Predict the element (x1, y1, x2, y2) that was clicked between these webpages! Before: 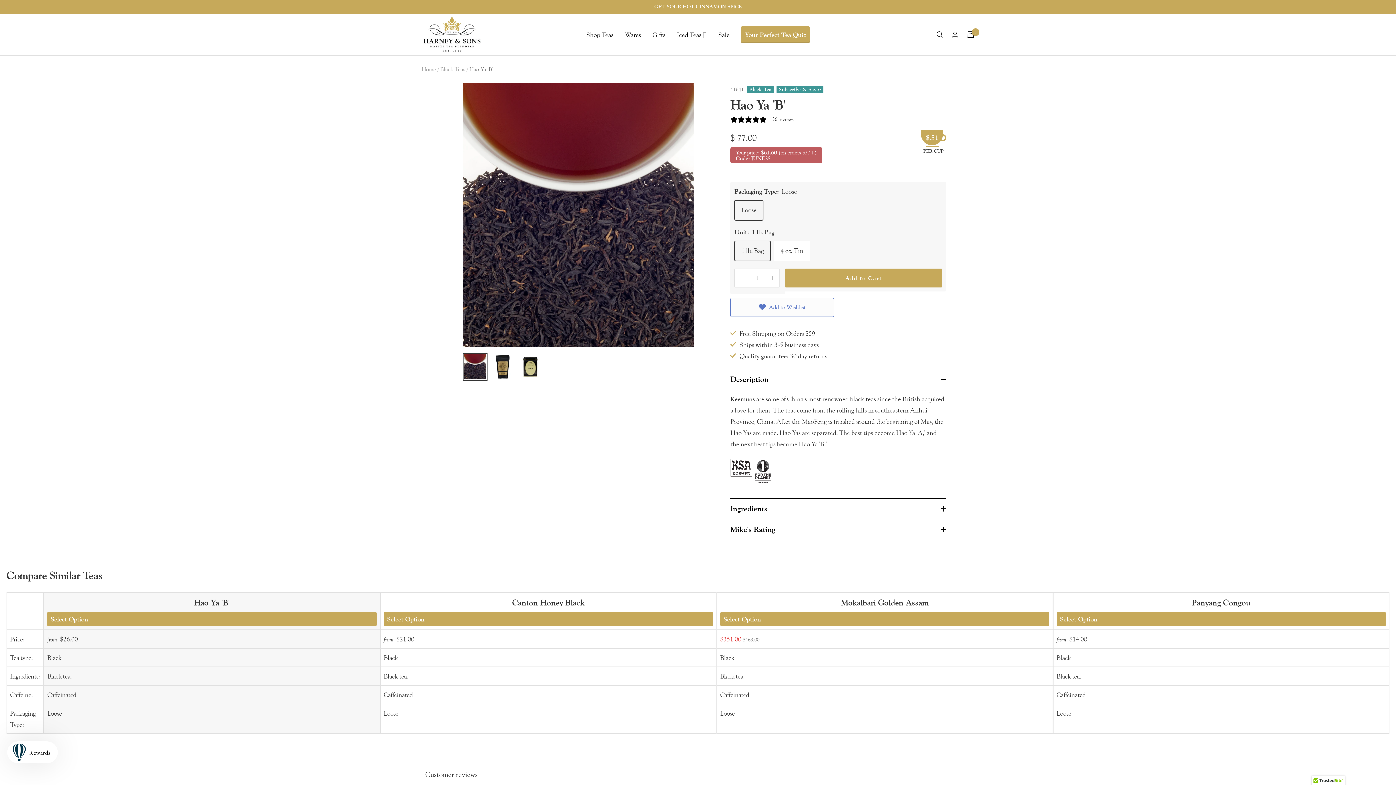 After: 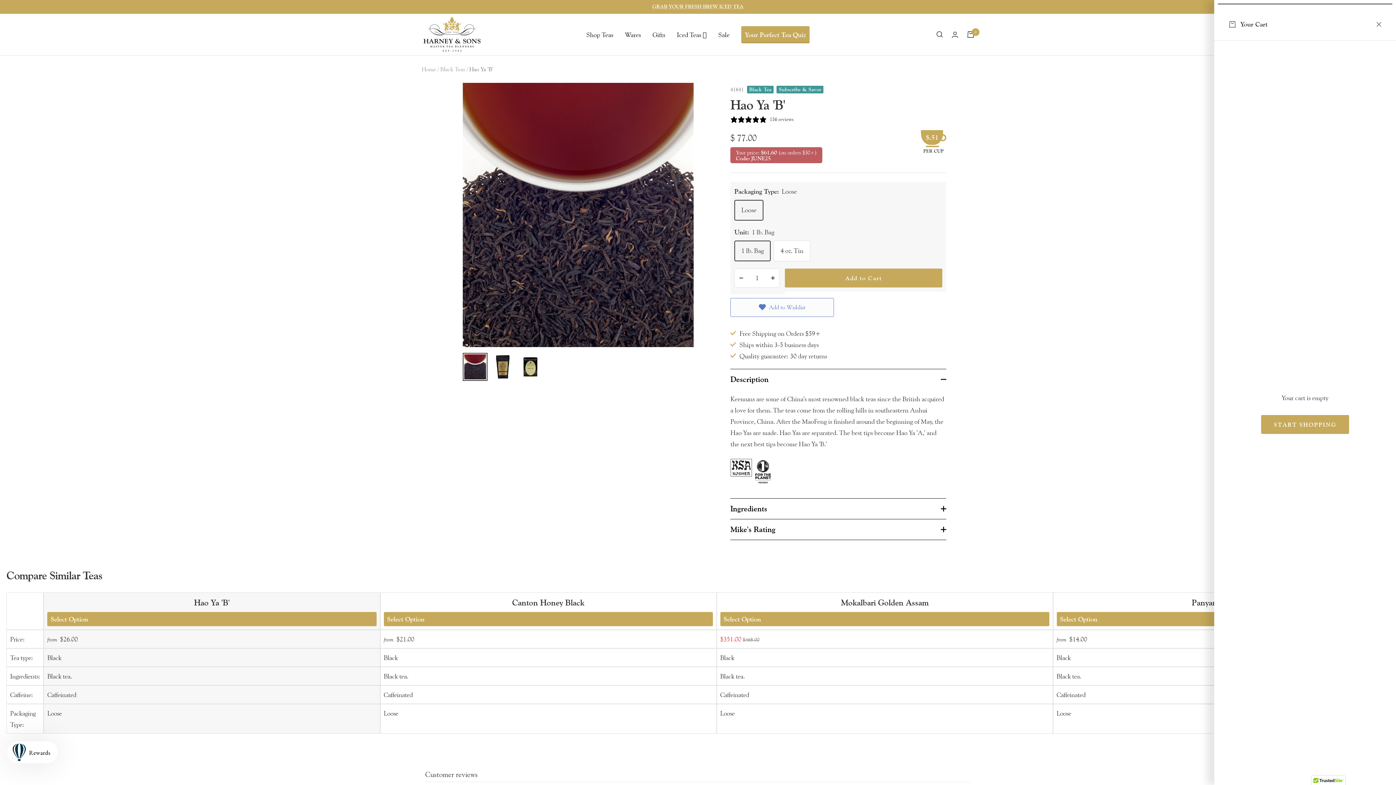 Action: bbox: (967, 31, 974, 37) label: Cart